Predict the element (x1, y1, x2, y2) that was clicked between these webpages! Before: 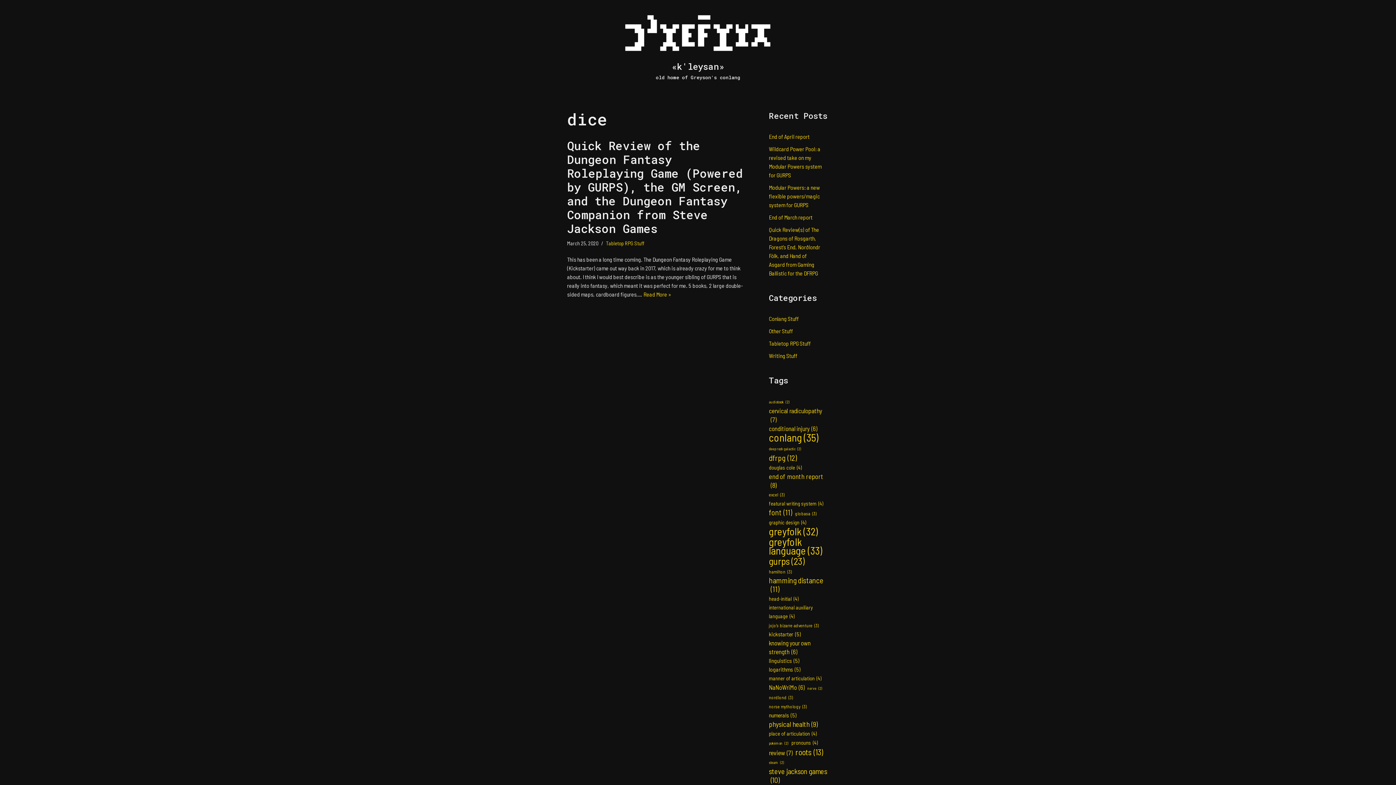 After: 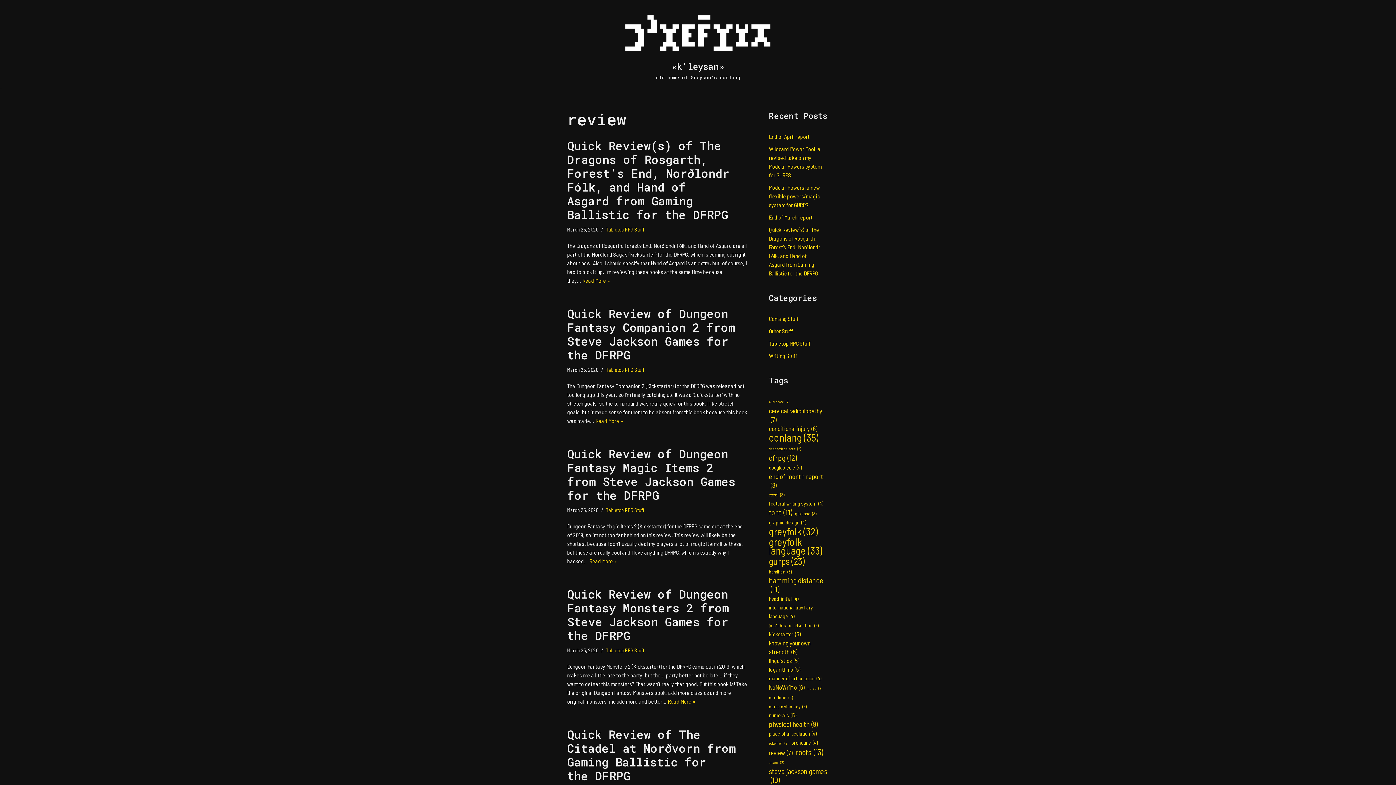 Action: label: review(7) bbox: (769, 748, 792, 757)